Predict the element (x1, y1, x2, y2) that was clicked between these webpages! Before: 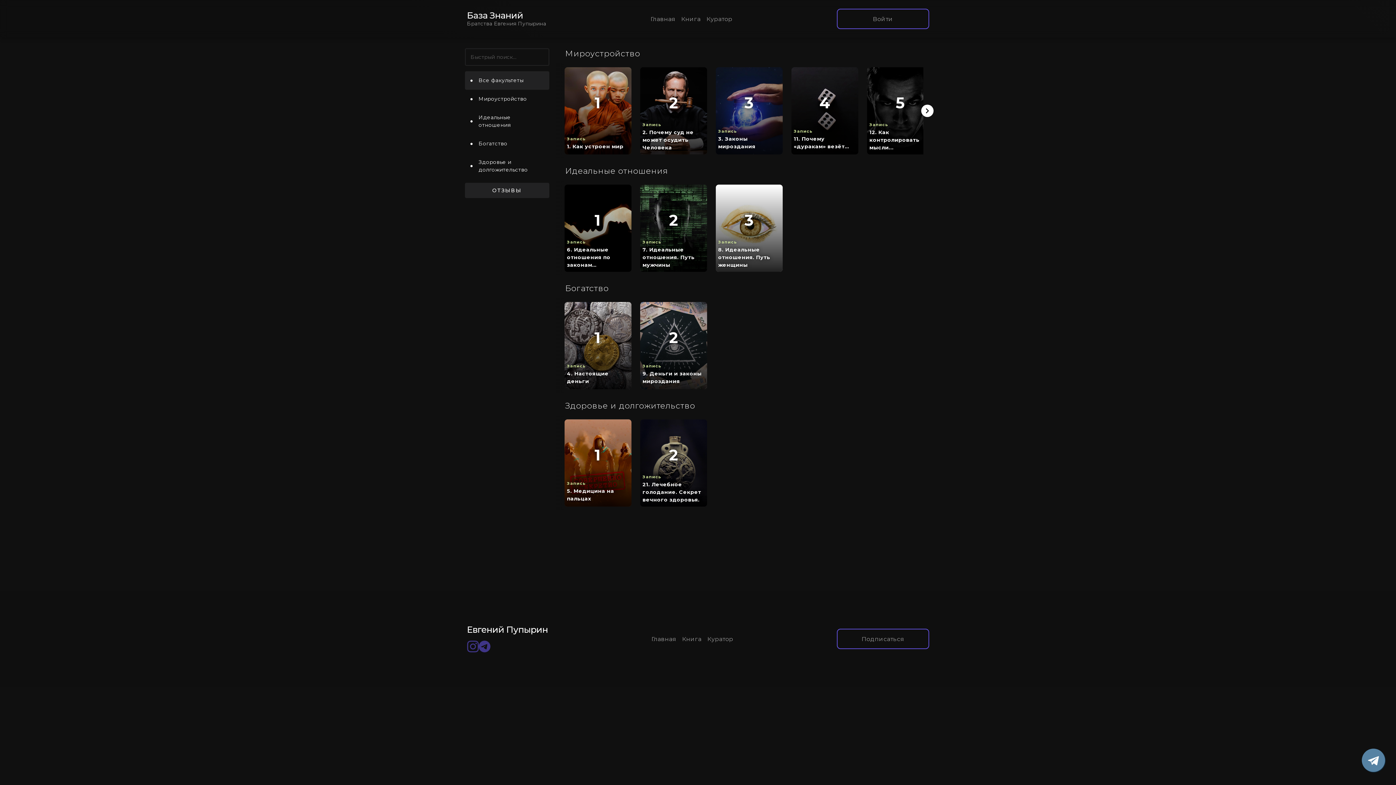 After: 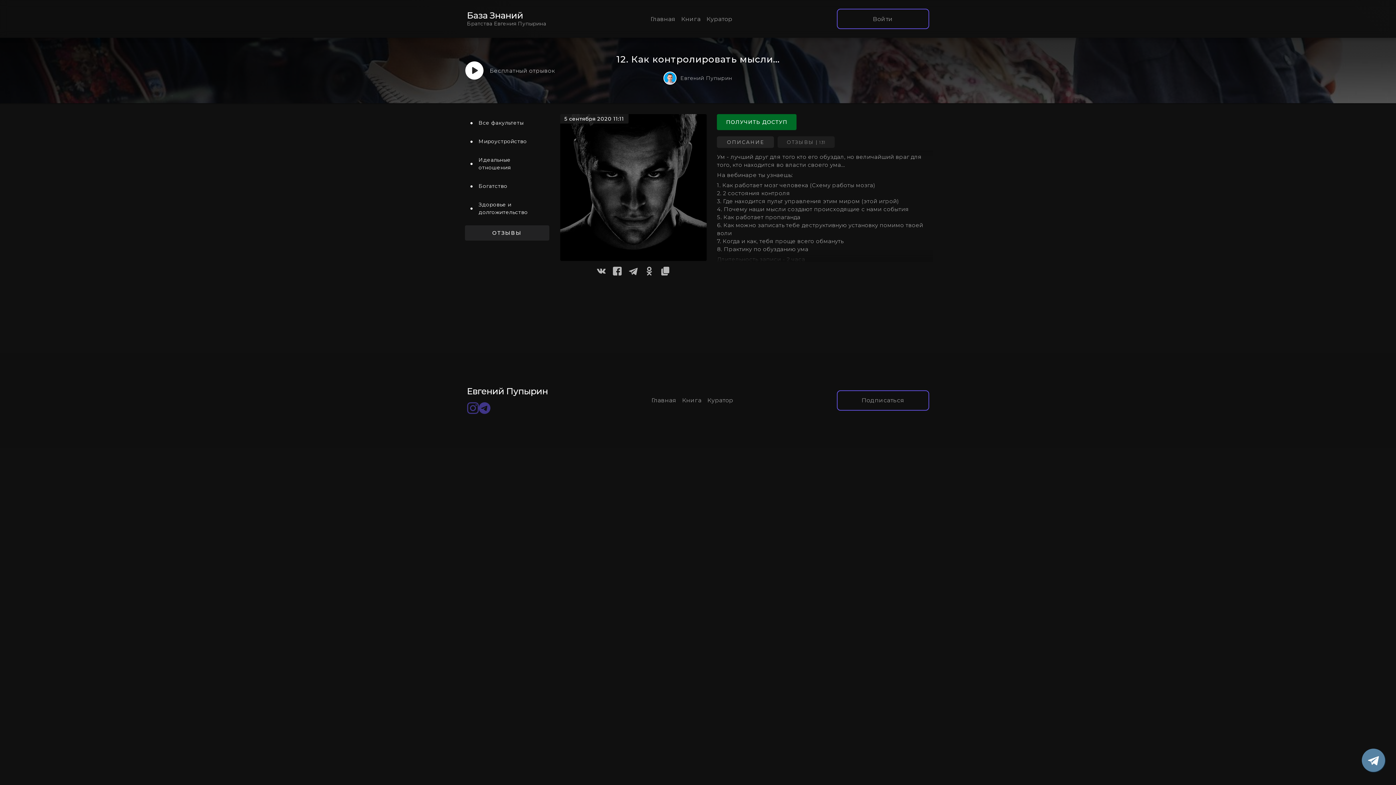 Action: bbox: (867, 67, 934, 154) label: 5
Запись
12. Как контролировать мысли...